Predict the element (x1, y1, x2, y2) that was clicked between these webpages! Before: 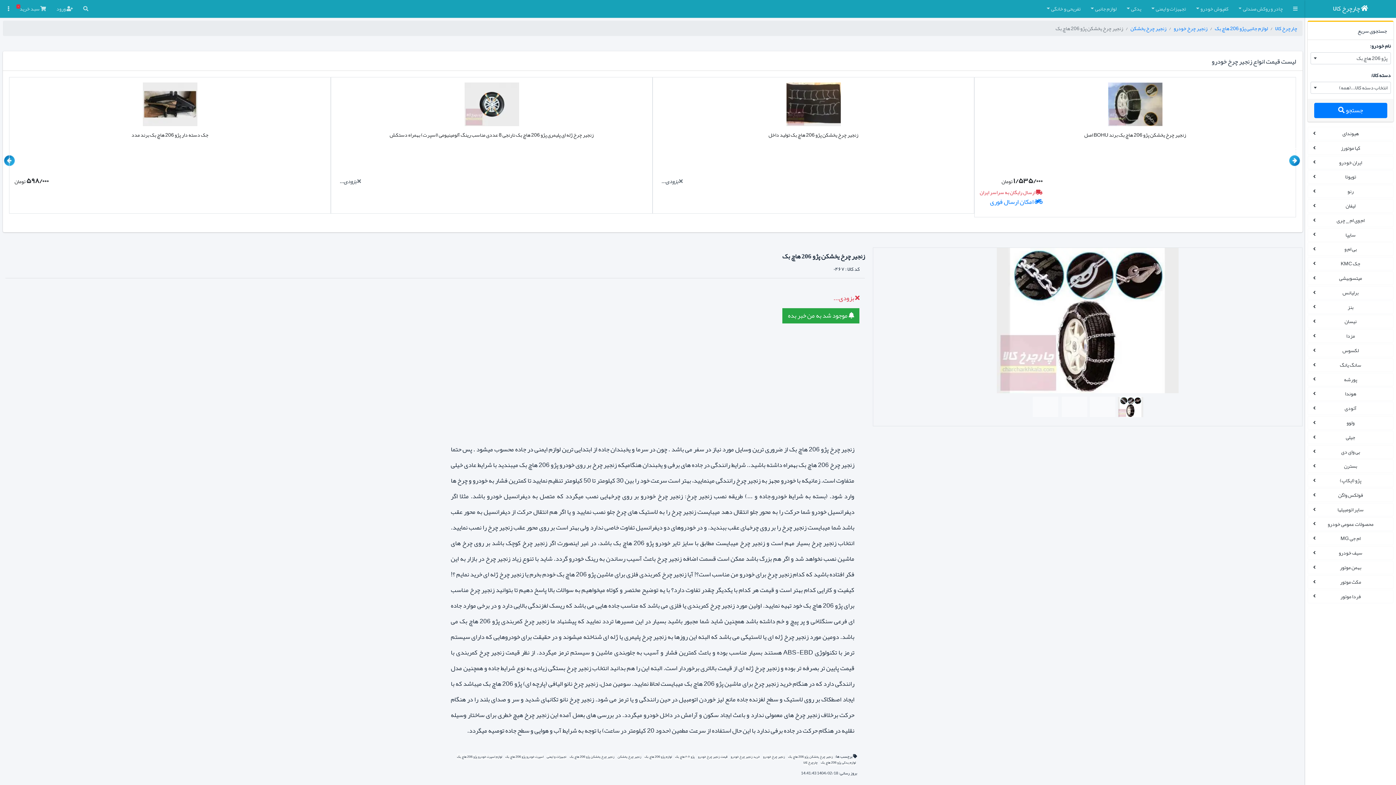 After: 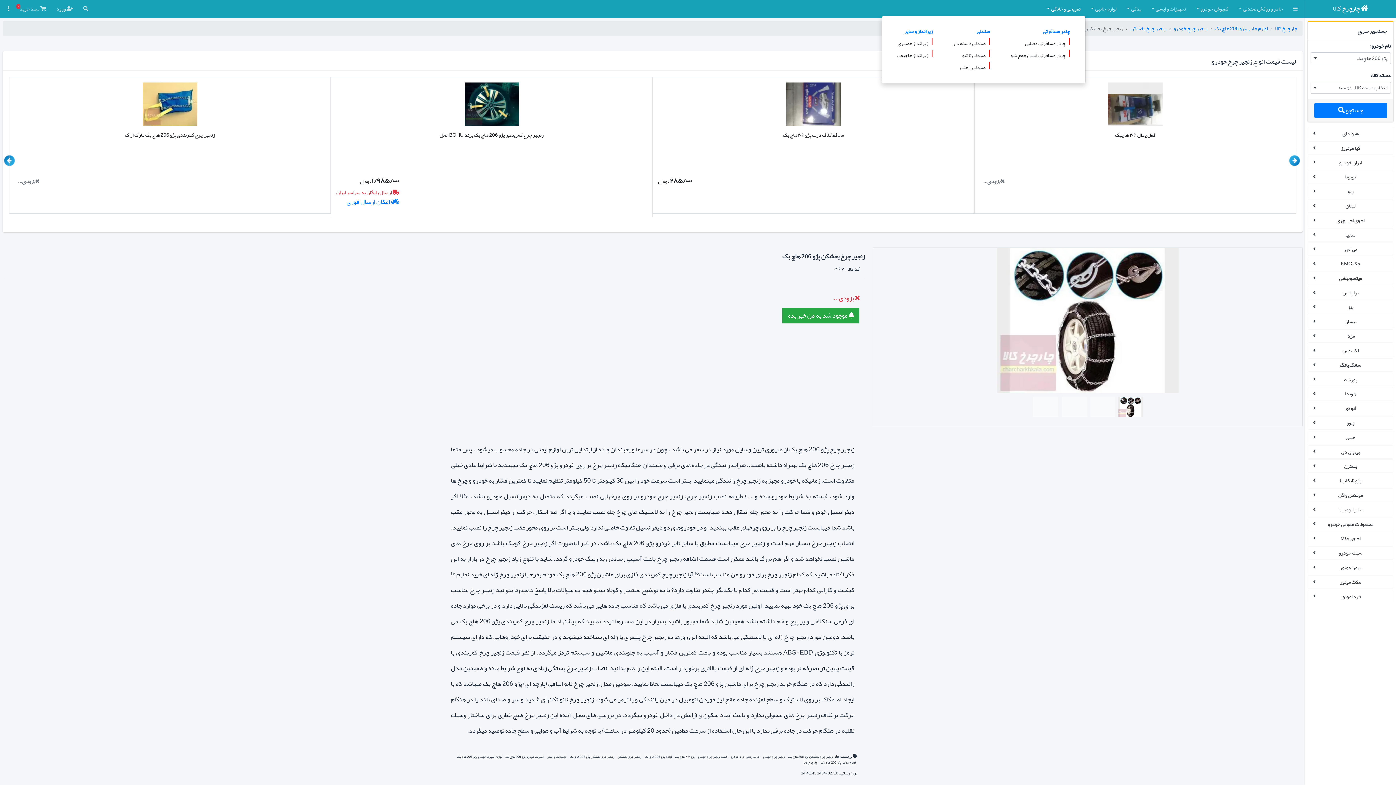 Action: bbox: (1041, 2, 1085, 15) label: تفریحی و خانگی